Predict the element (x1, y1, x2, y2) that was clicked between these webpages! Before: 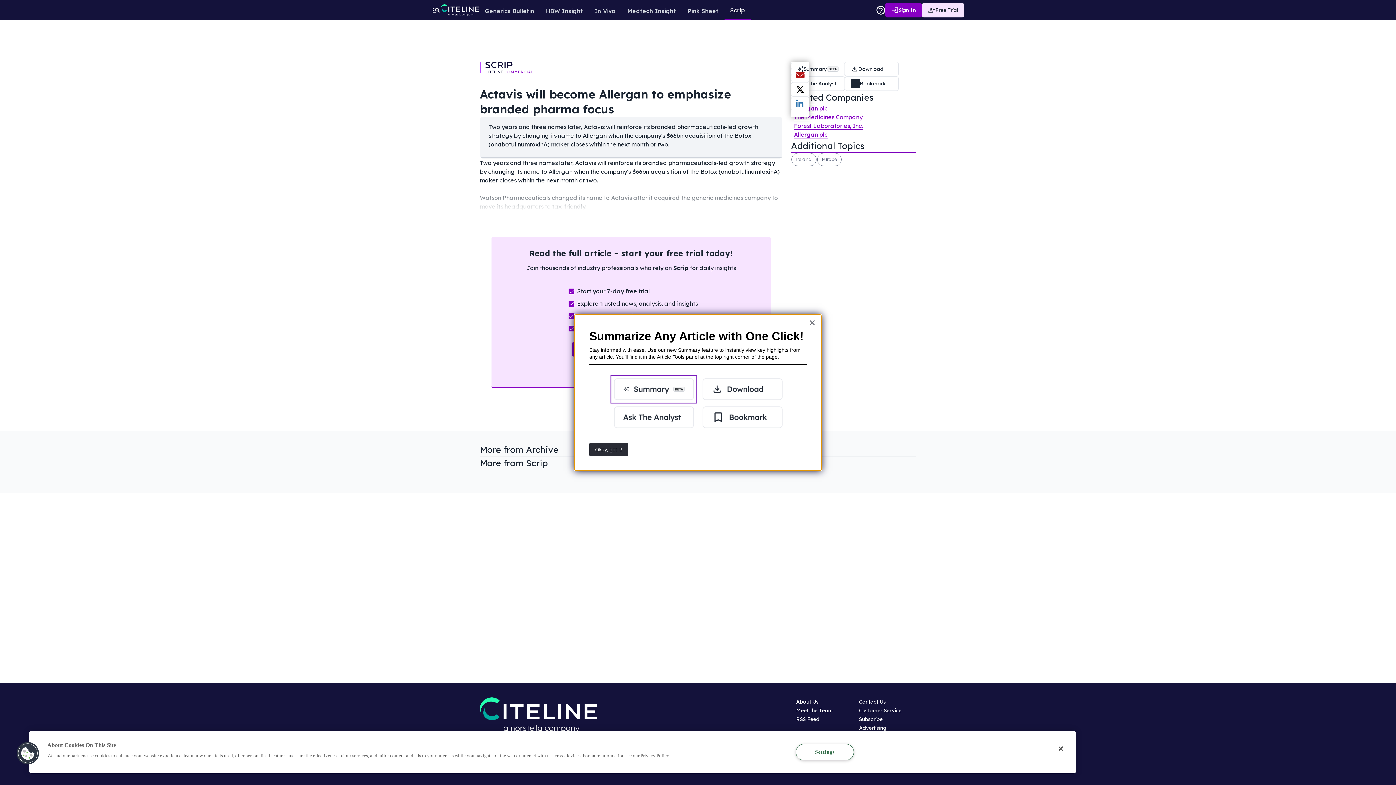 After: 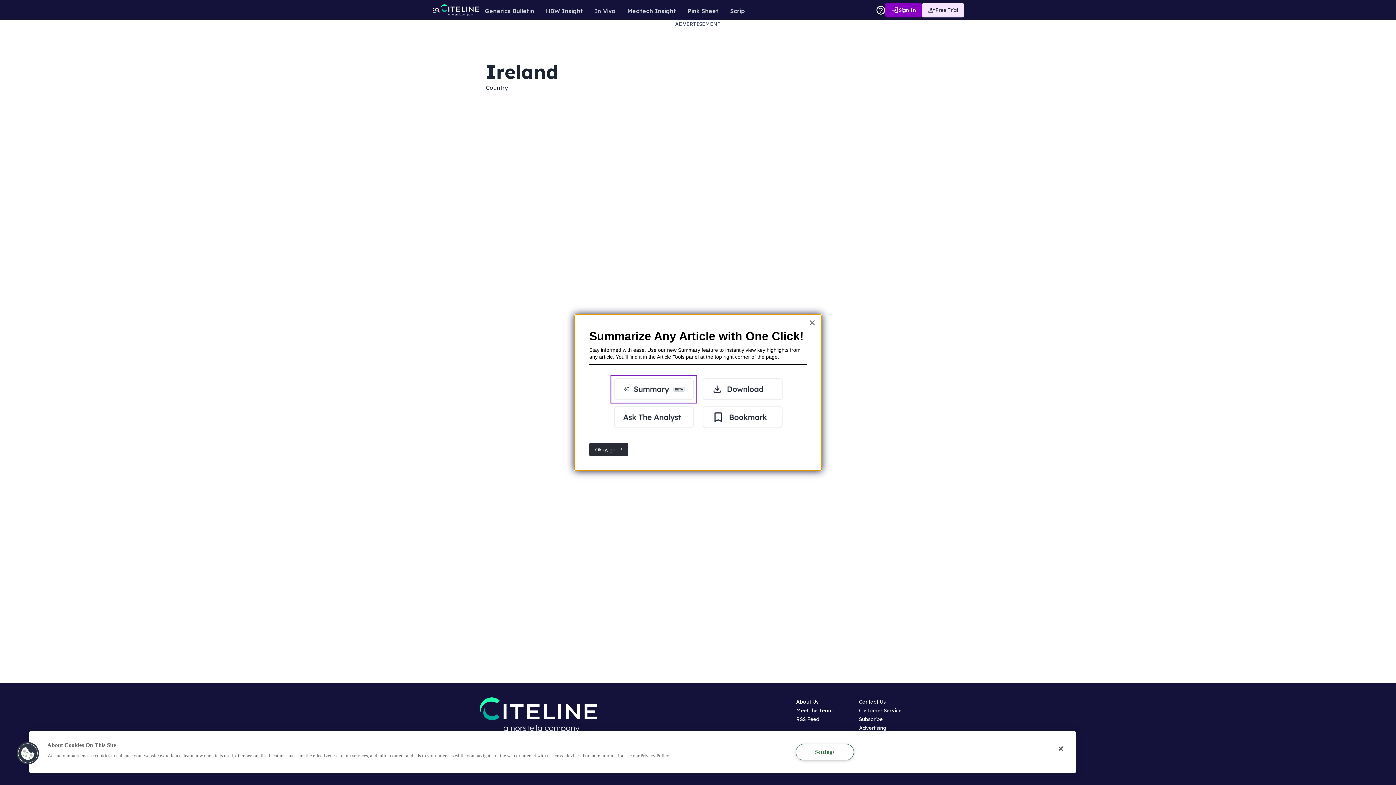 Action: bbox: (791, 153, 816, 166) label: Ireland